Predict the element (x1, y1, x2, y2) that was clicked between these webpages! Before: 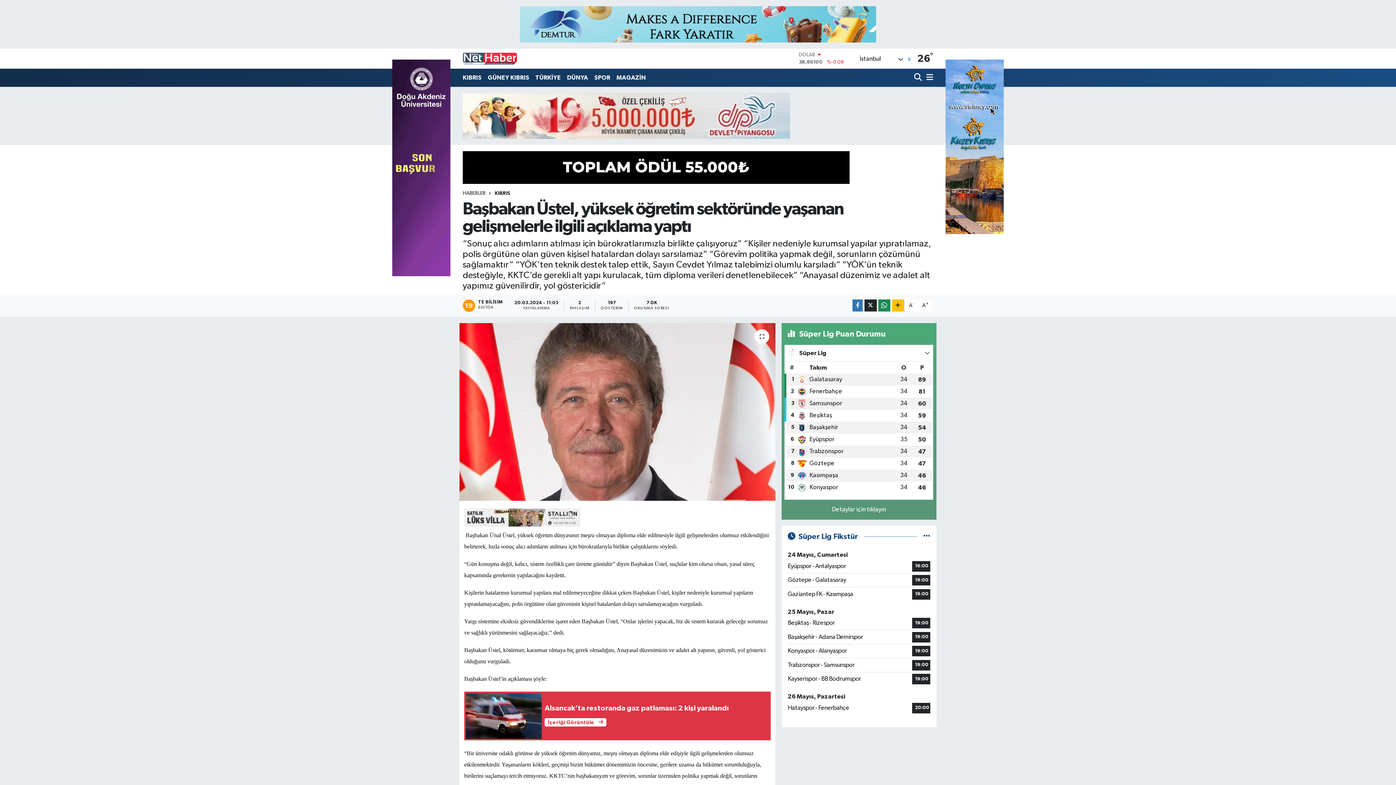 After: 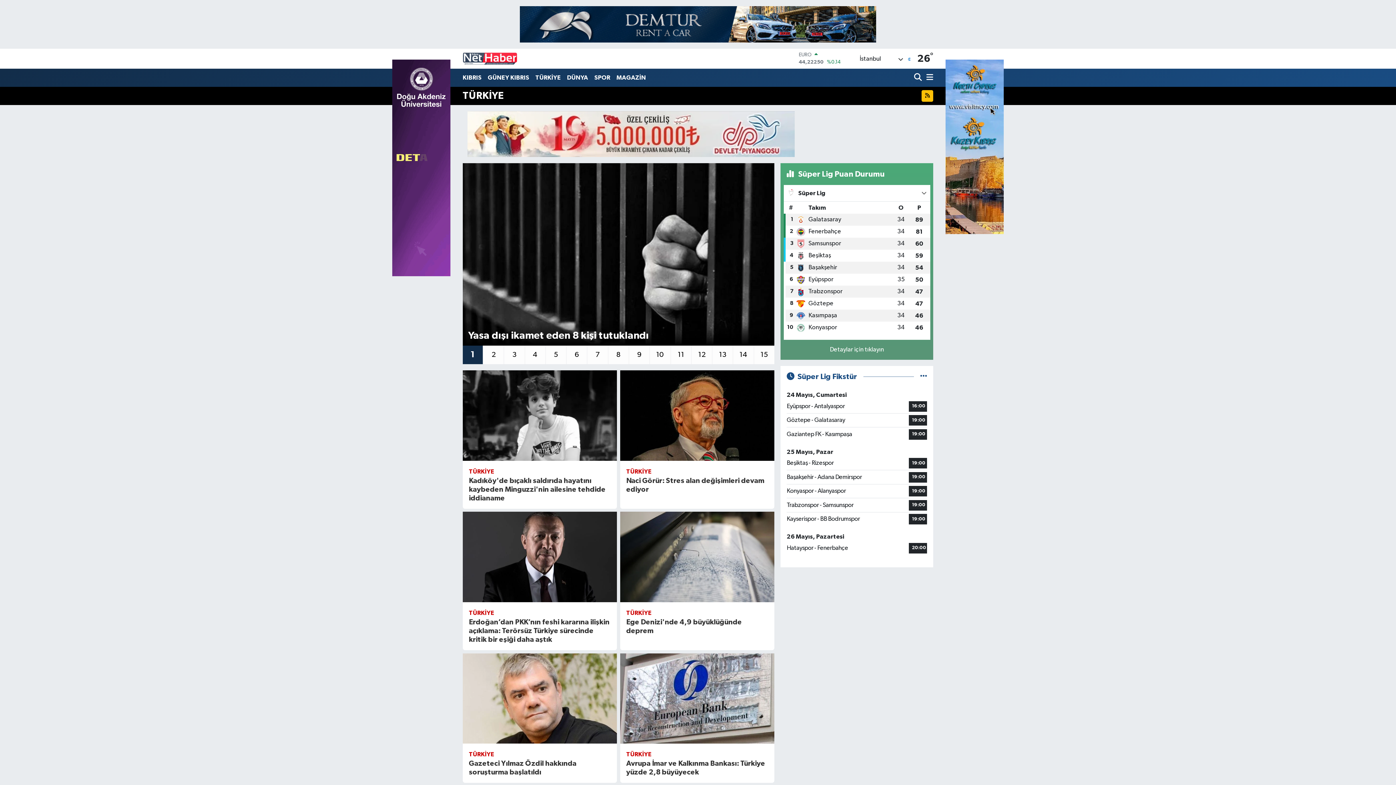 Action: label: TÜRKİYE bbox: (532, 70, 564, 85)